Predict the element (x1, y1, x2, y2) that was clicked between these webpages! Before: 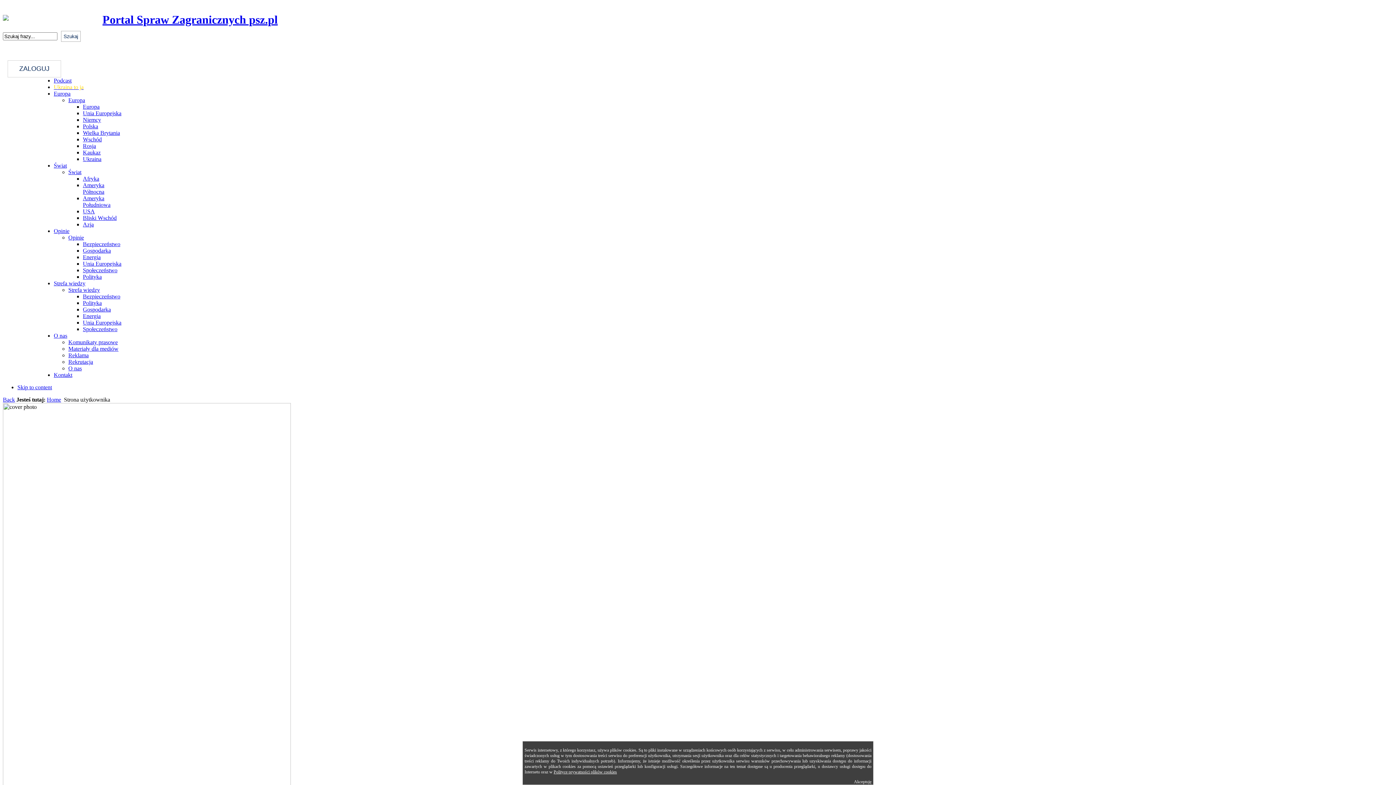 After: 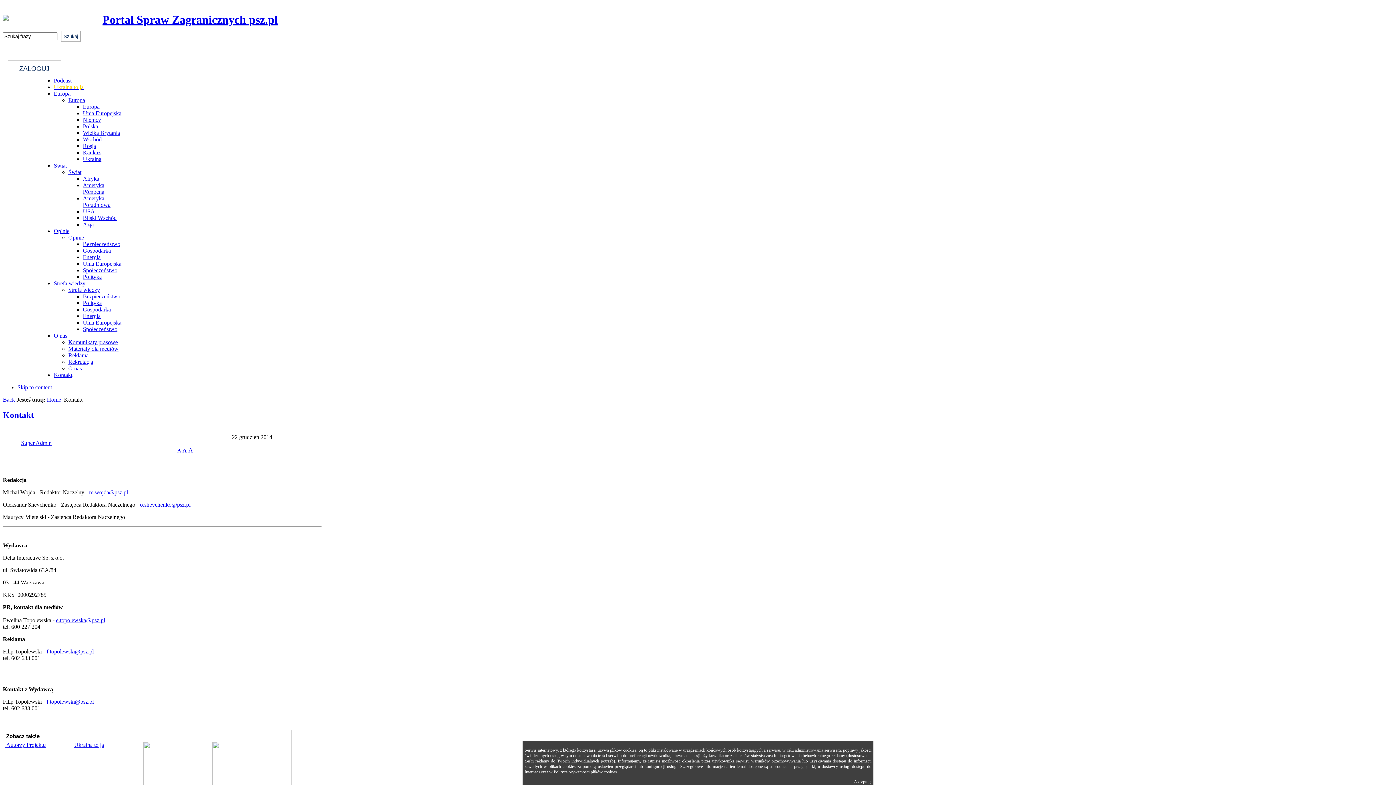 Action: bbox: (53, 372, 72, 378) label: Kontakt